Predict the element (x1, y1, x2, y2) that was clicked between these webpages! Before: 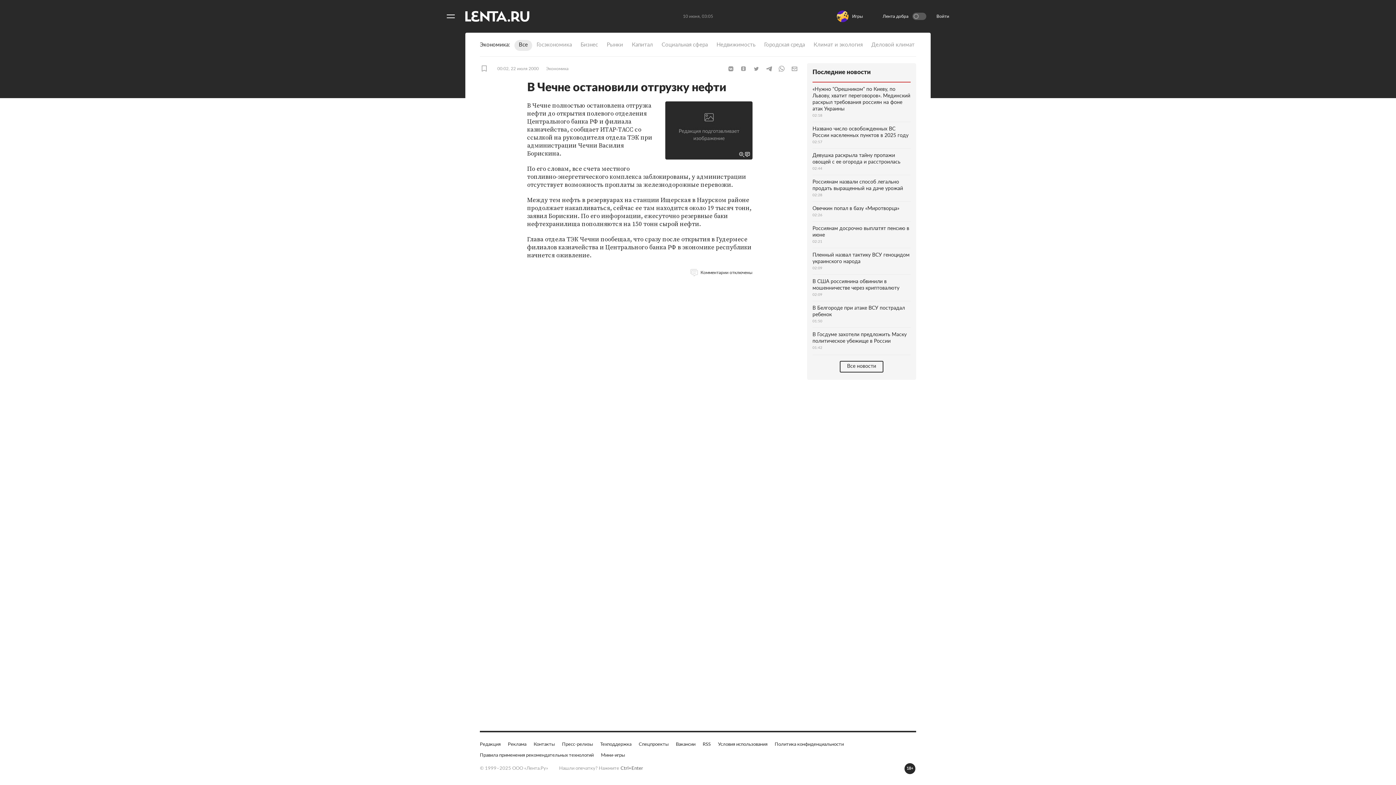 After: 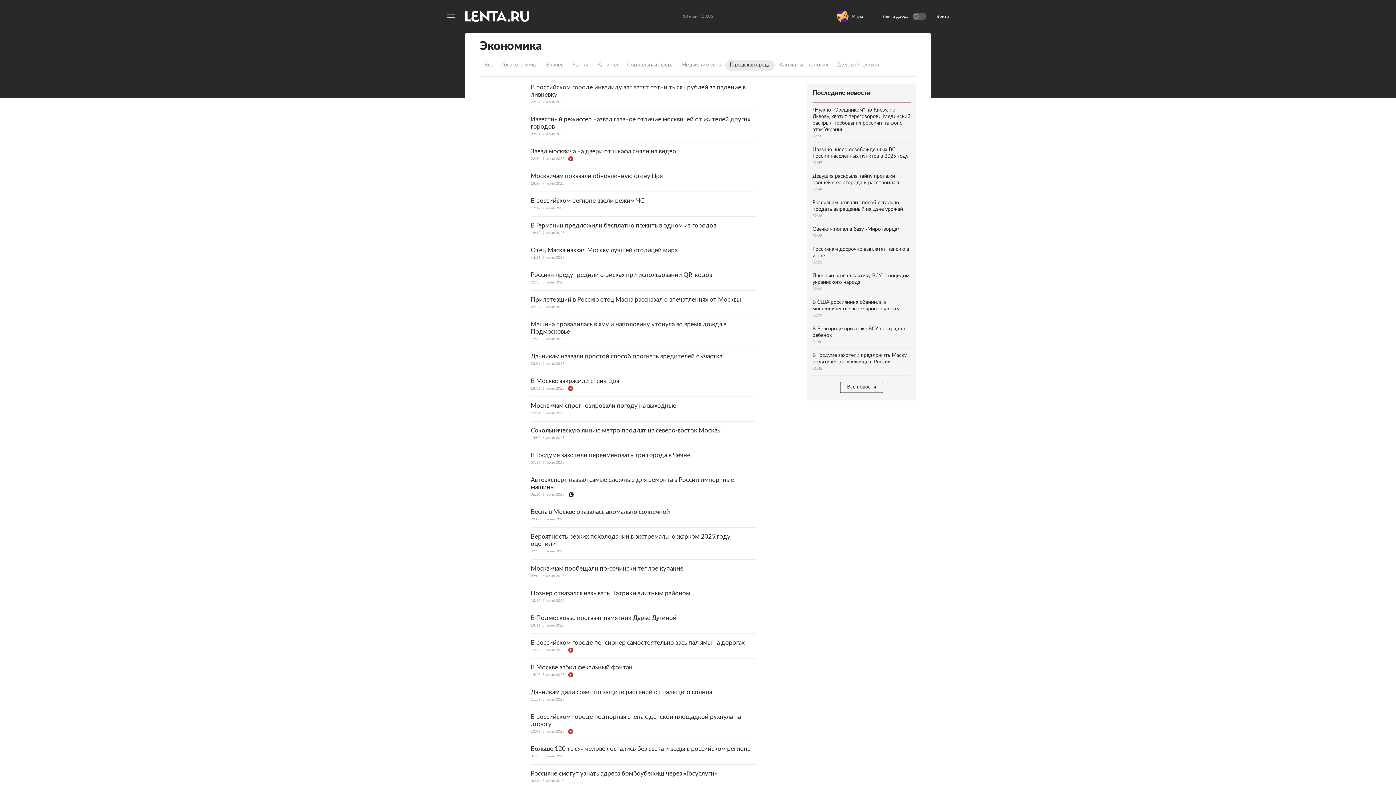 Action: bbox: (760, 40, 809, 50) label: Городская среда